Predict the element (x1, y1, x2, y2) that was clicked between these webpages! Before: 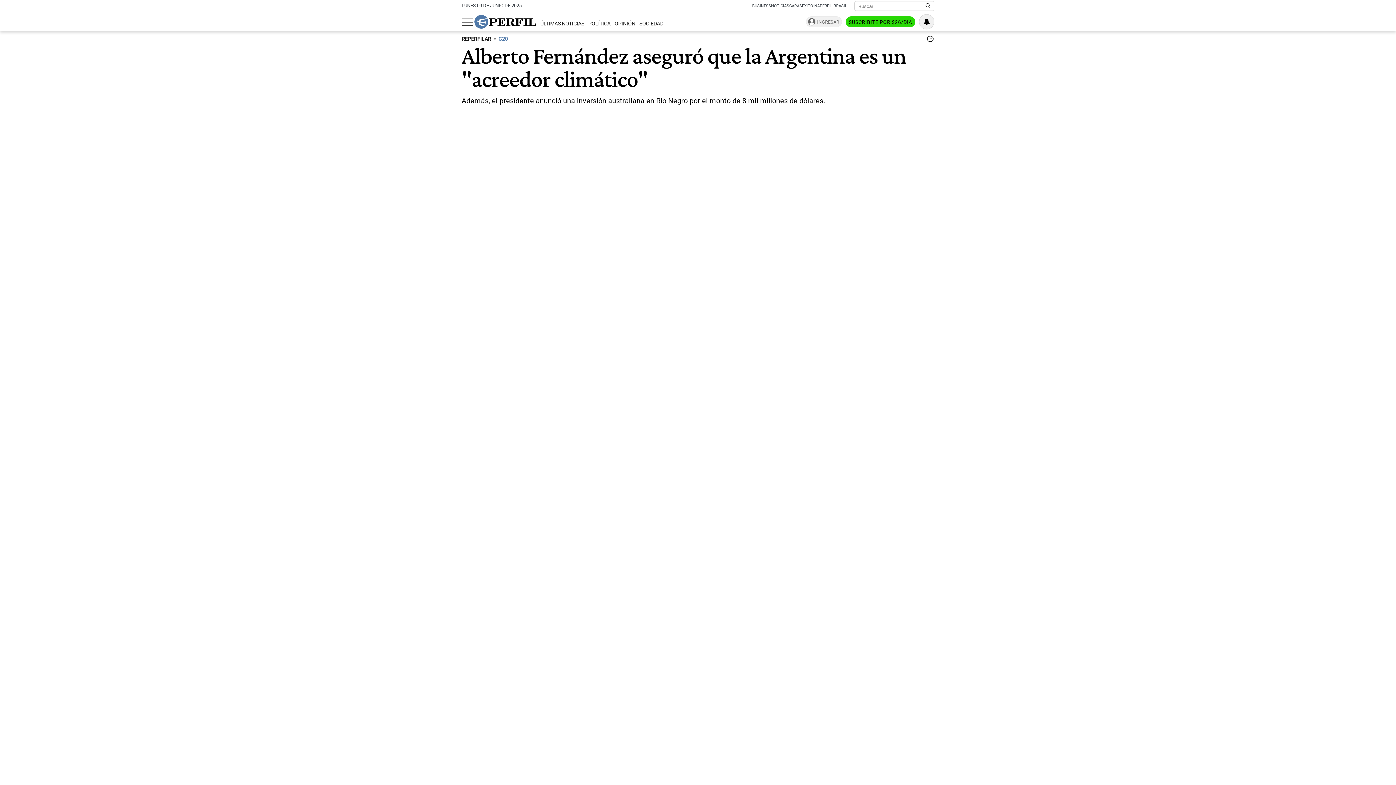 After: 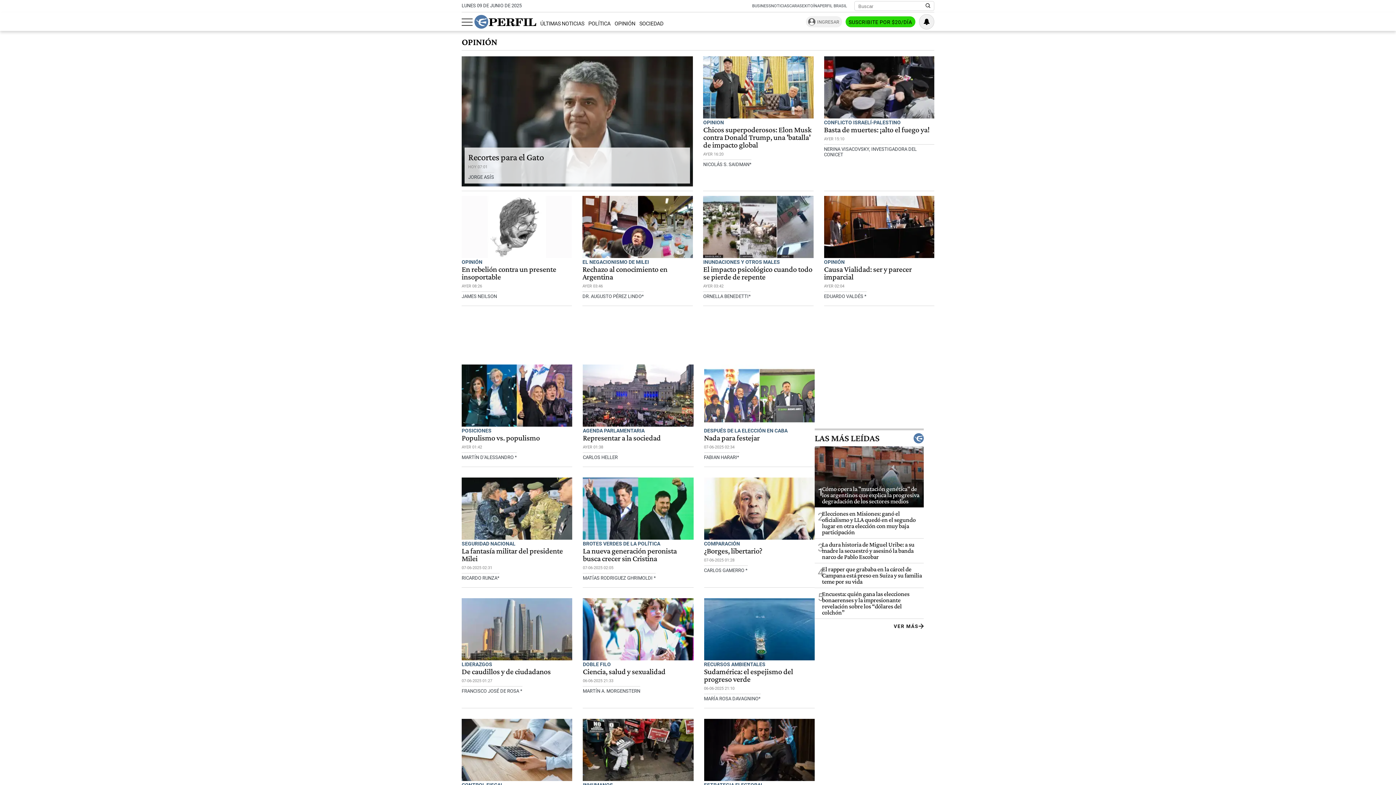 Action: bbox: (614, 20, 635, 27) label: OPINIÓN